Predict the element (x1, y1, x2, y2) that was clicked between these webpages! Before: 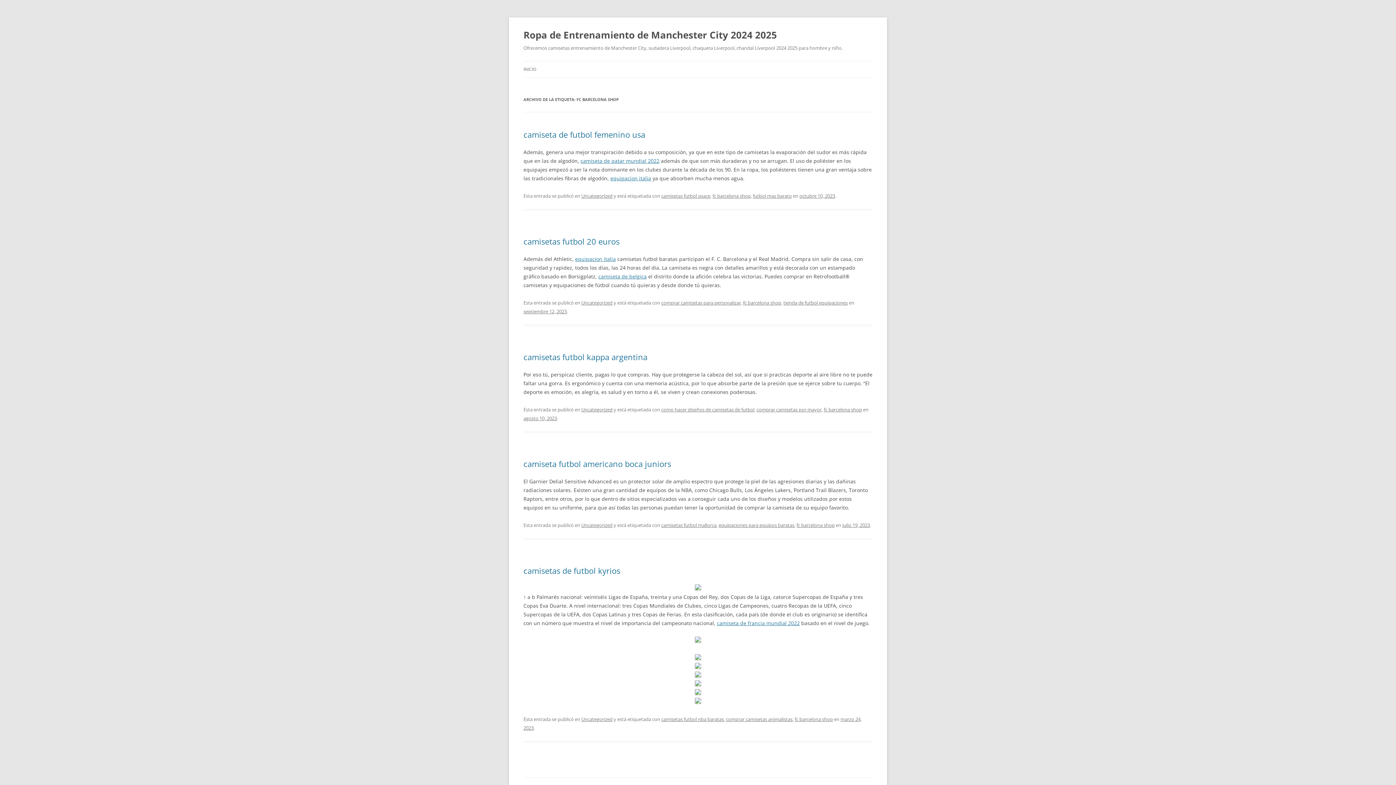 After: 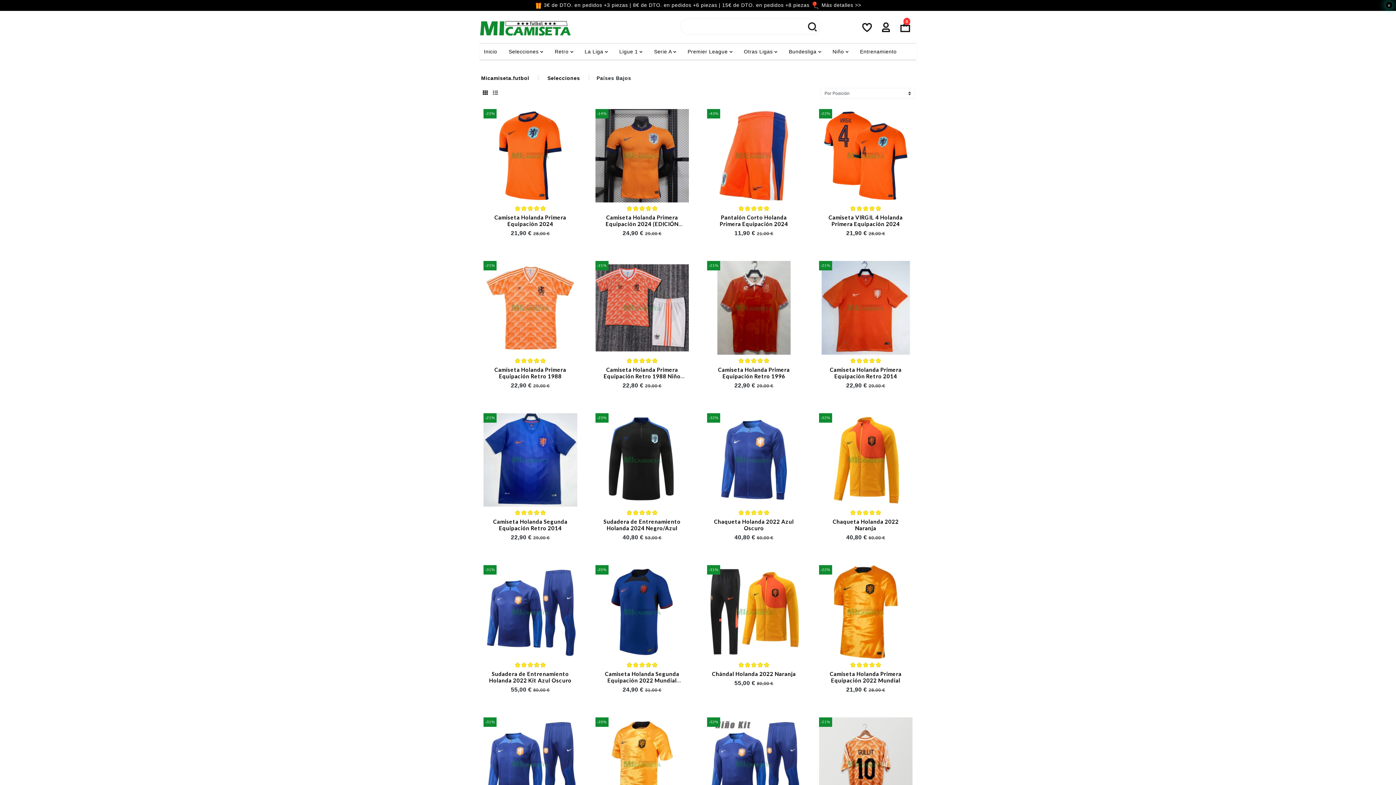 Action: bbox: (695, 585, 701, 592)